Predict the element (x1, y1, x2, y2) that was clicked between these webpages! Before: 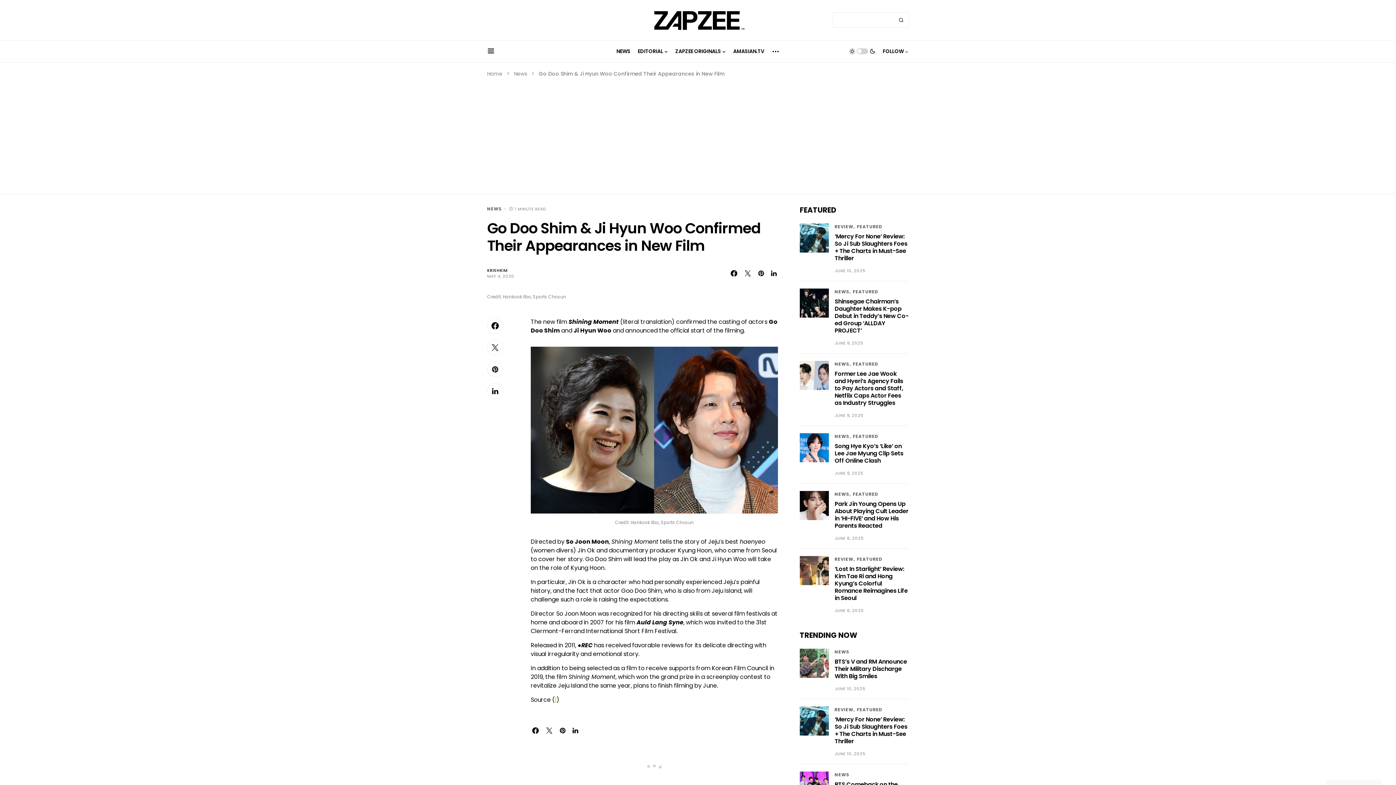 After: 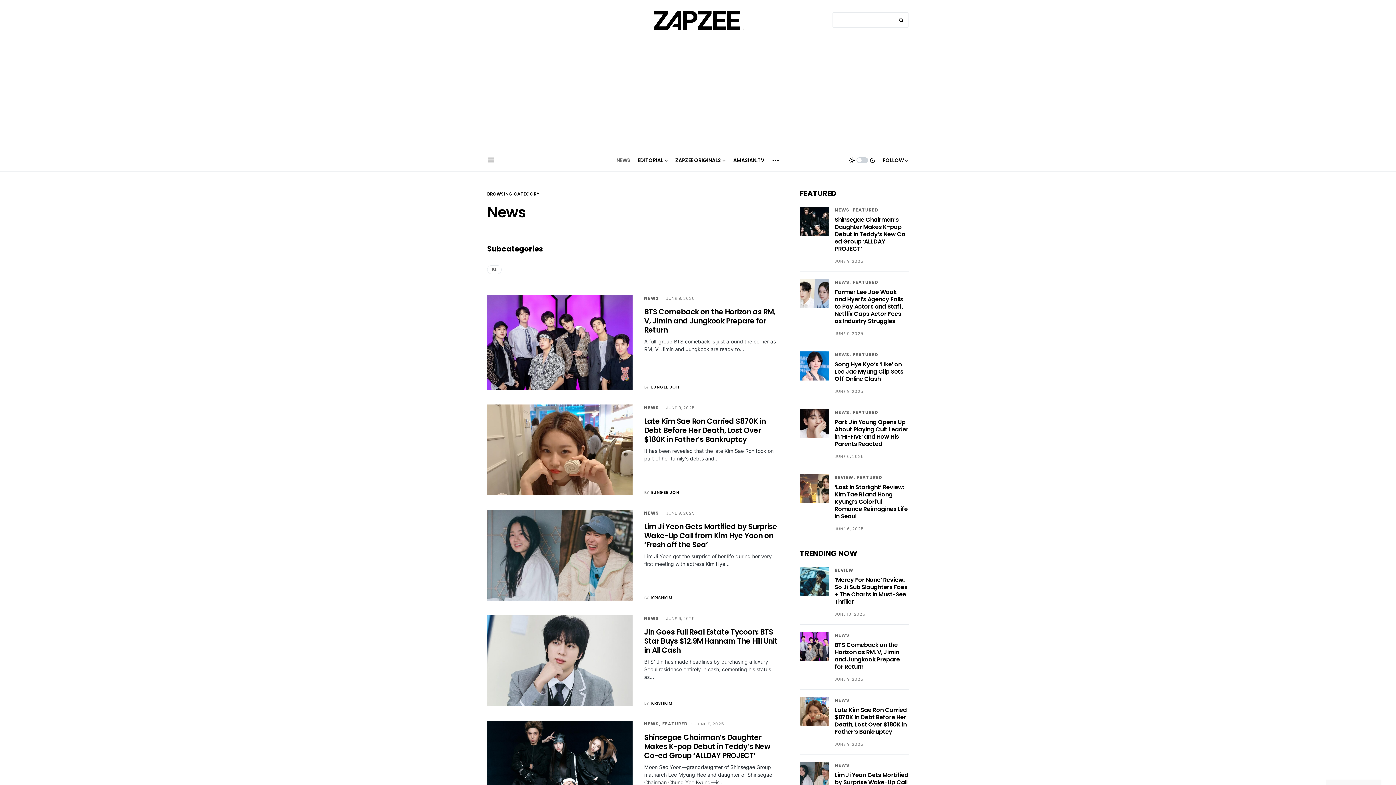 Action: label: NEWS bbox: (616, 40, 630, 62)